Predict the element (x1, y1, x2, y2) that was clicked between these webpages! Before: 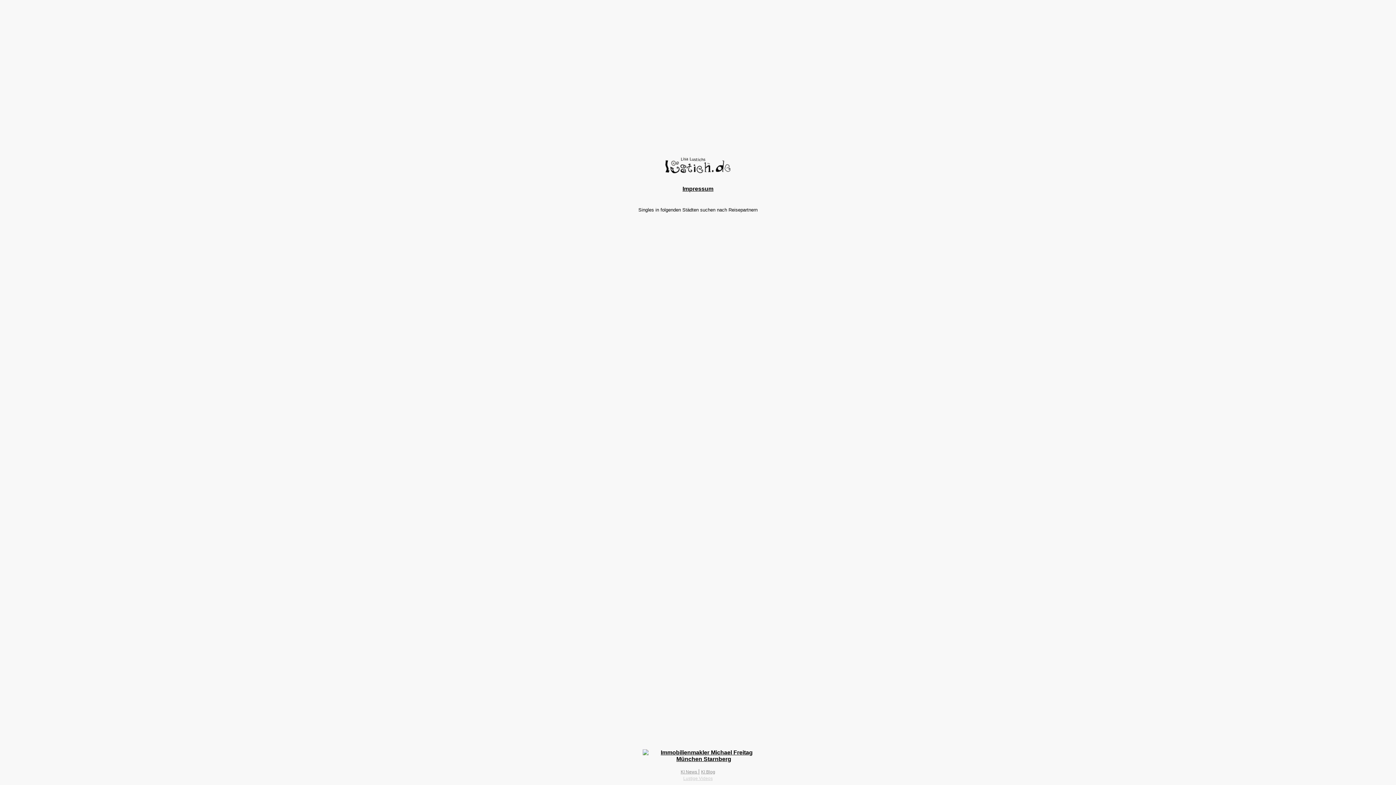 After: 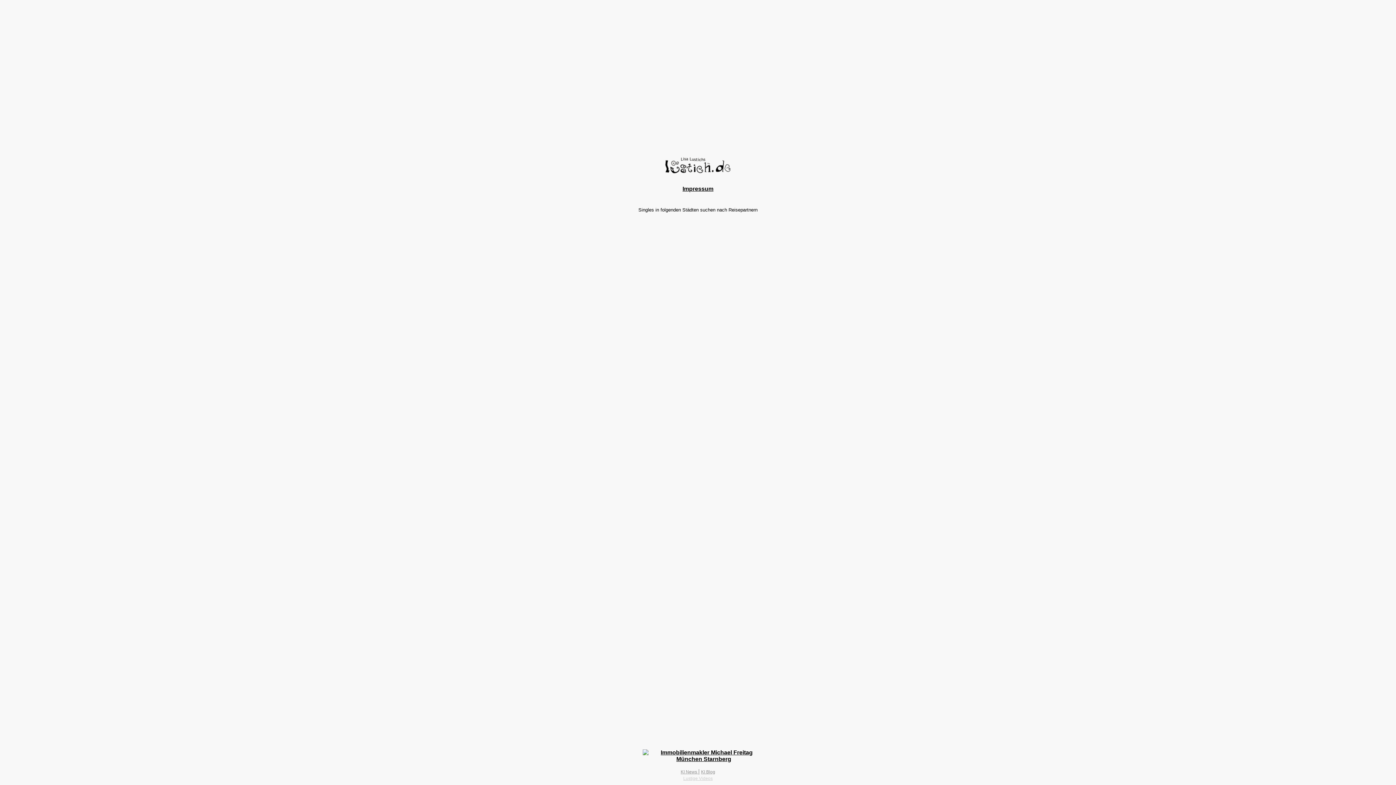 Action: label: KI Blog bbox: (701, 769, 715, 774)